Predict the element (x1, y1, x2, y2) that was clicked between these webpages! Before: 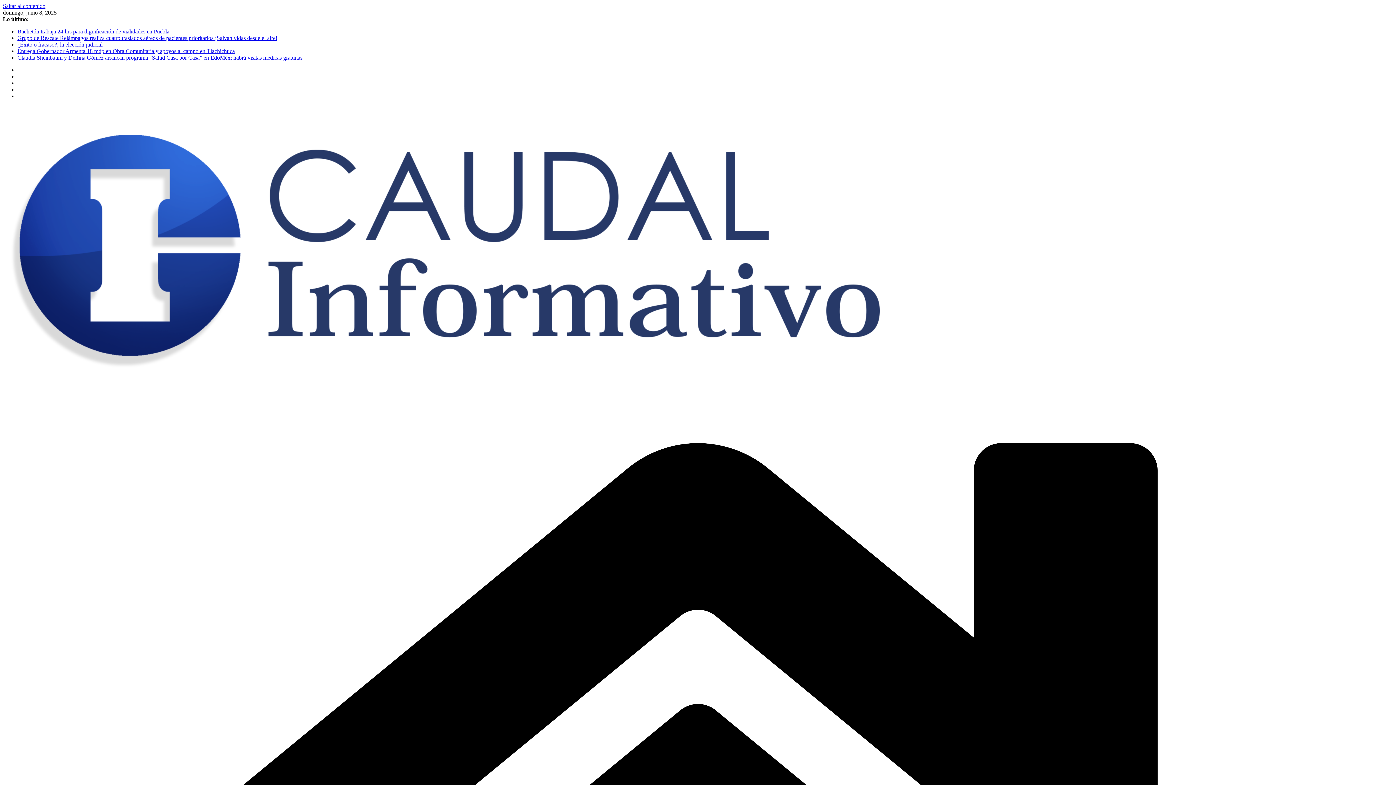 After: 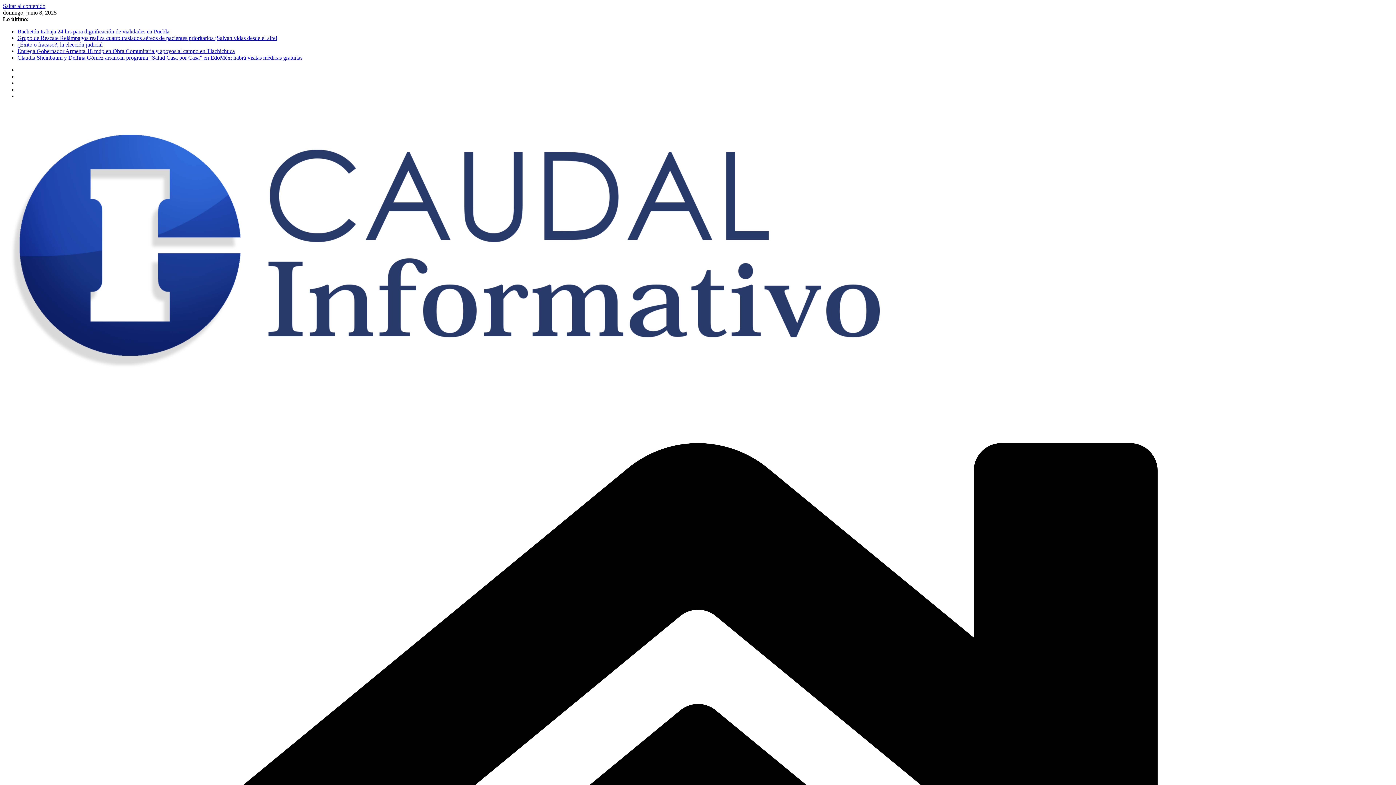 Action: bbox: (17, 48, 234, 54) label: Entrega Gobernador Armenta 18 mdp en Obra Comunitaria y apoyos al campo en Tlachichuca